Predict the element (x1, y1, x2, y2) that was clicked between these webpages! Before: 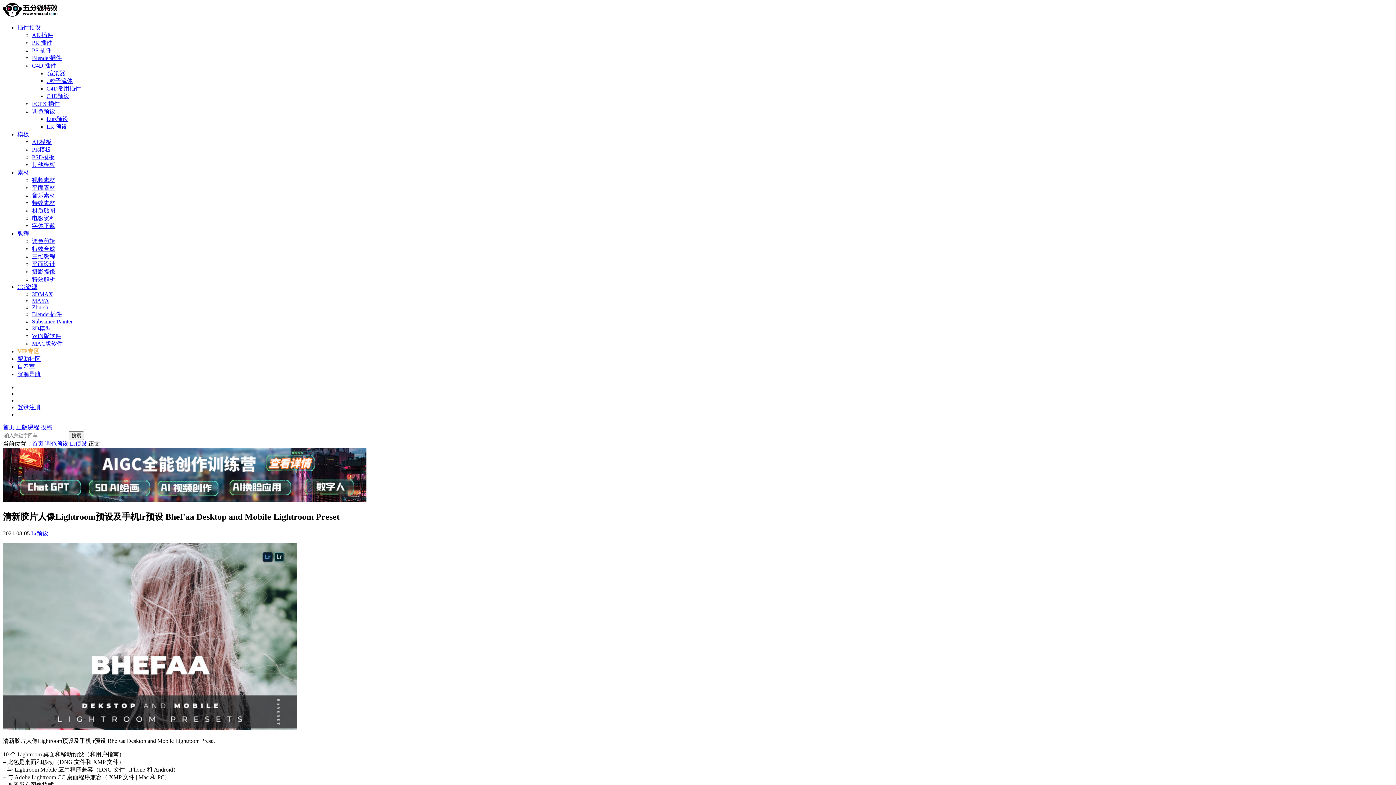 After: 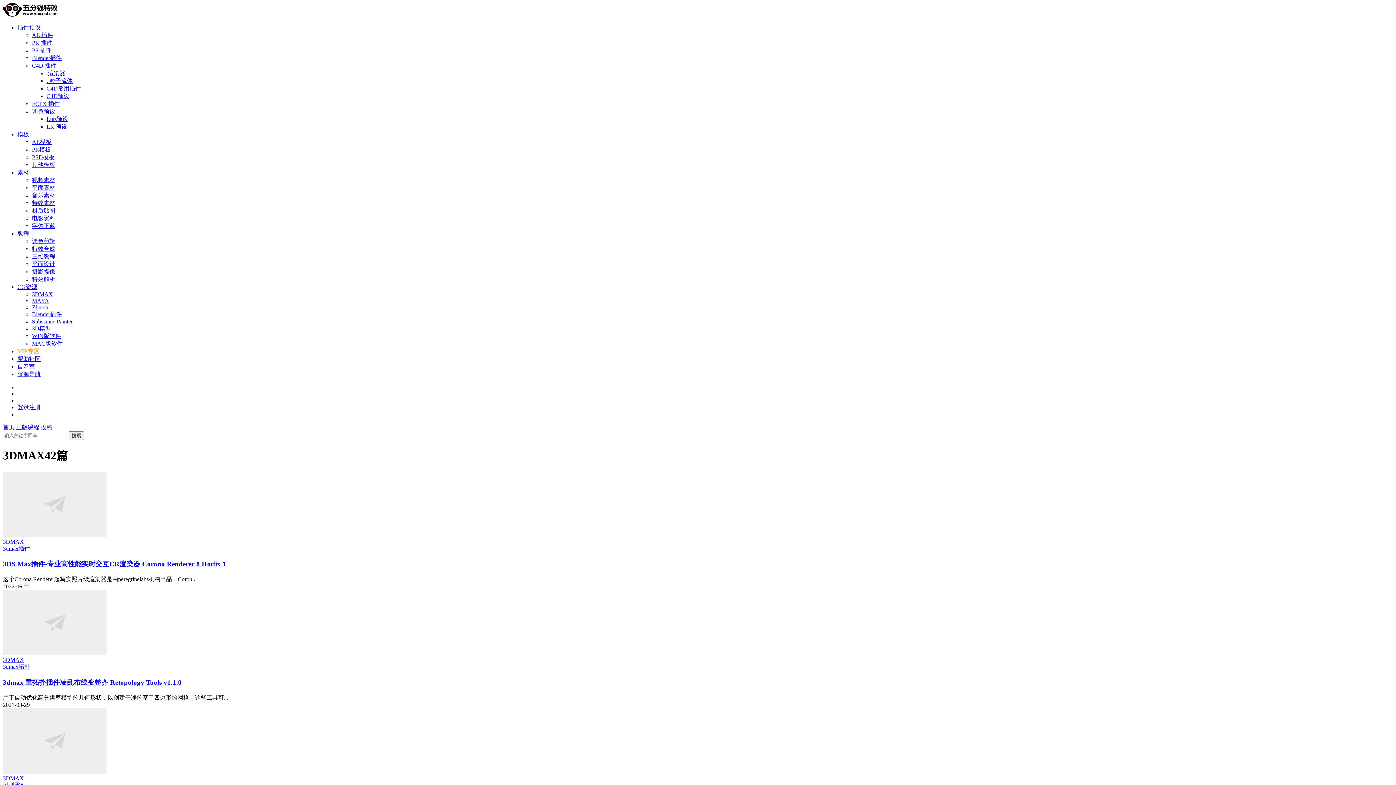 Action: bbox: (32, 291, 53, 297) label: 3DMAX